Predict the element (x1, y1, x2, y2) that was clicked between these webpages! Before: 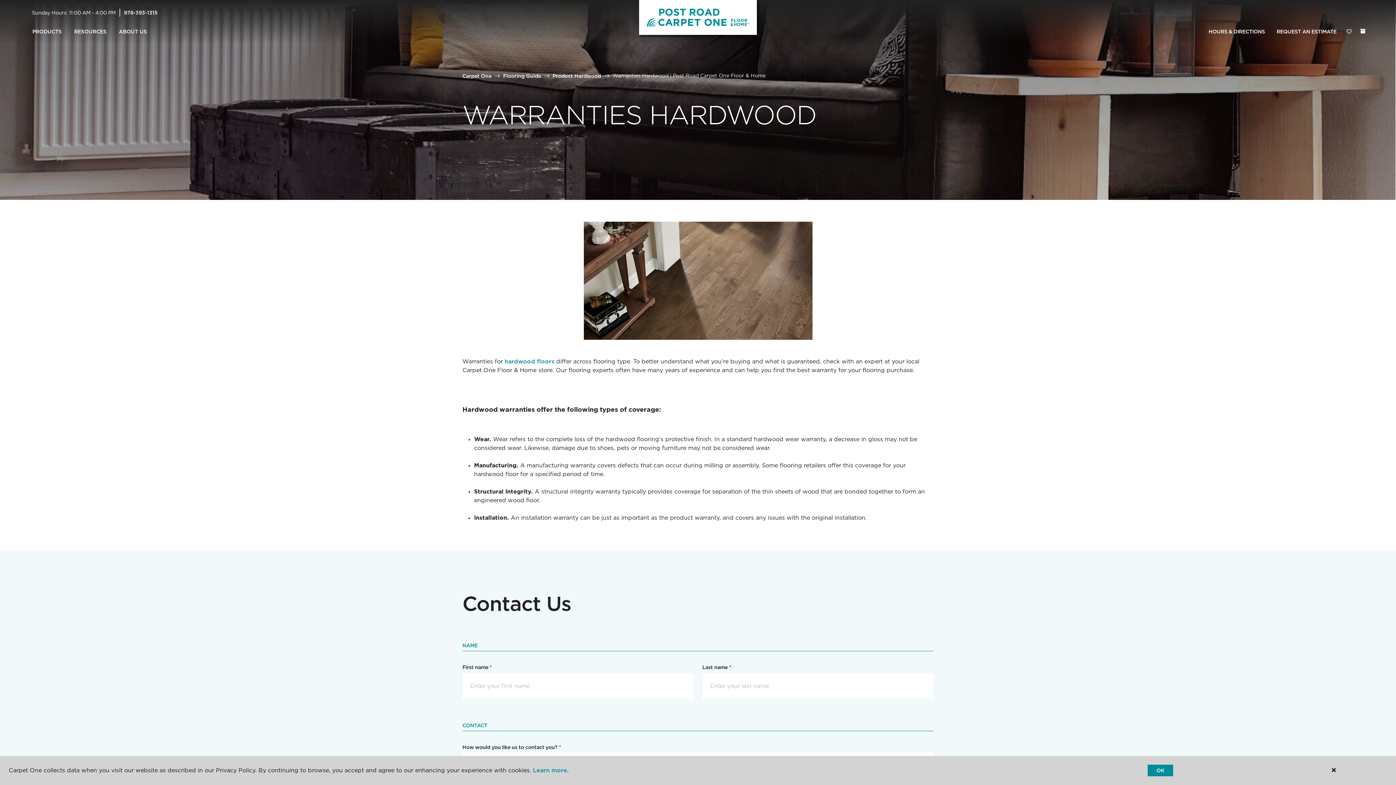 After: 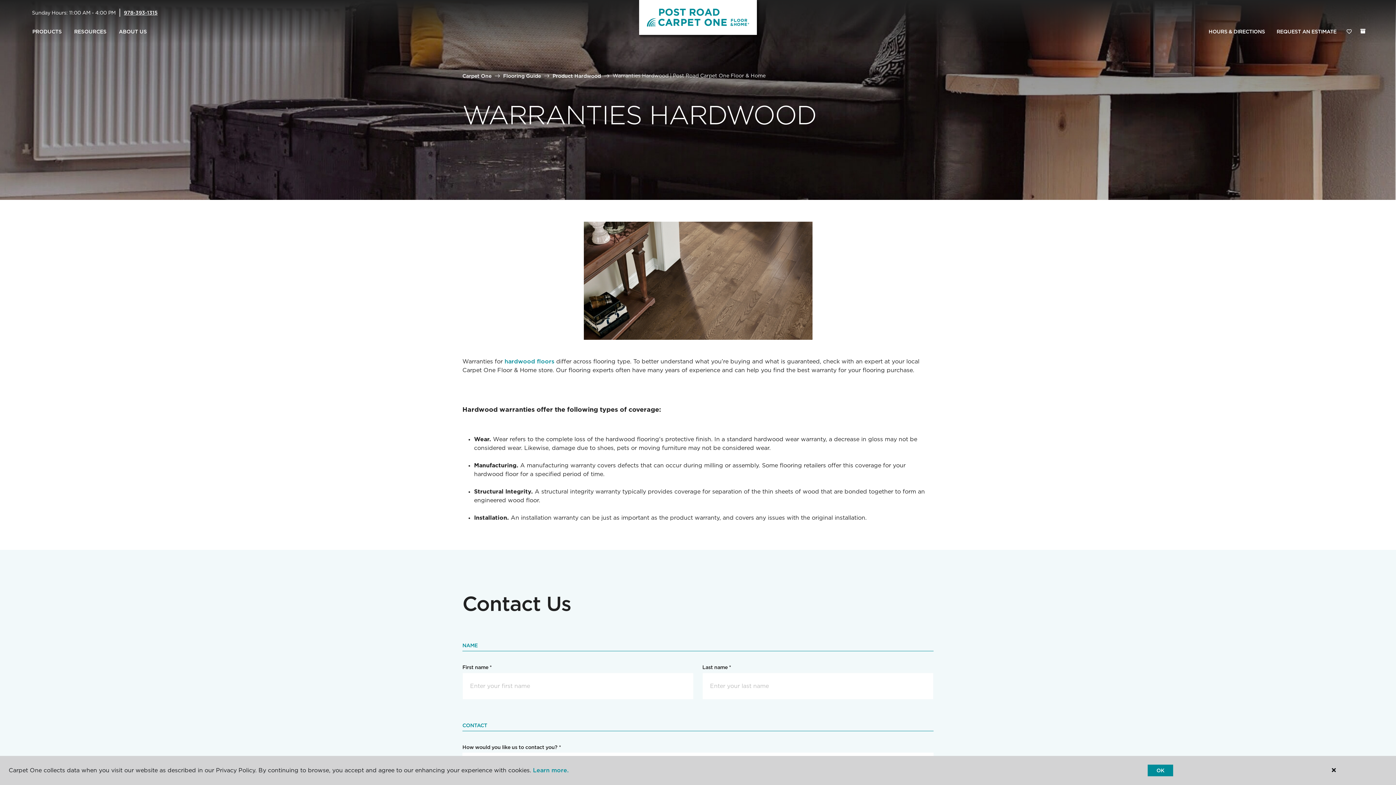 Action: label: 978-393-1315 bbox: (123, 9, 157, 15)